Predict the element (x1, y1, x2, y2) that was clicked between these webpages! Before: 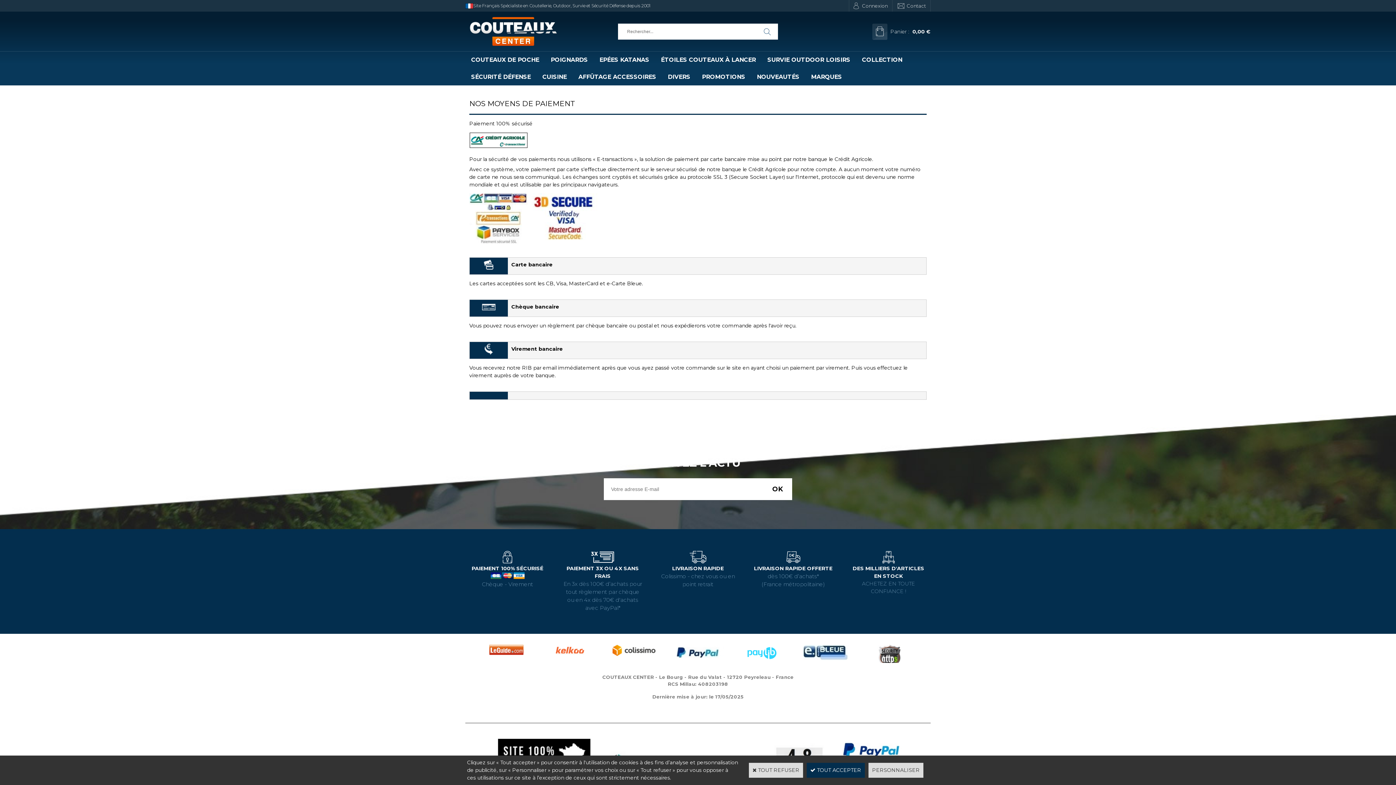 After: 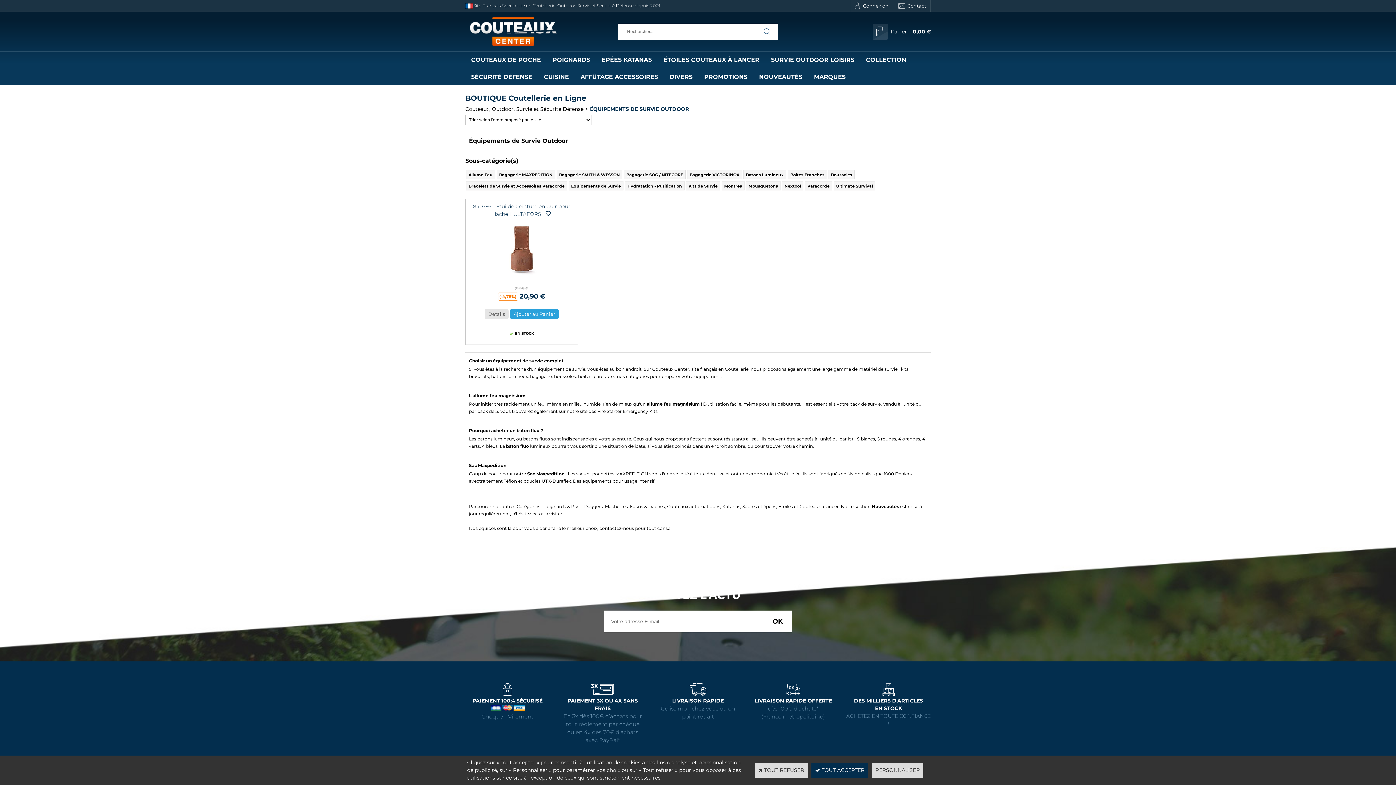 Action: label: SURVIE OUTDOOR LOISIRS bbox: (761, 51, 856, 68)